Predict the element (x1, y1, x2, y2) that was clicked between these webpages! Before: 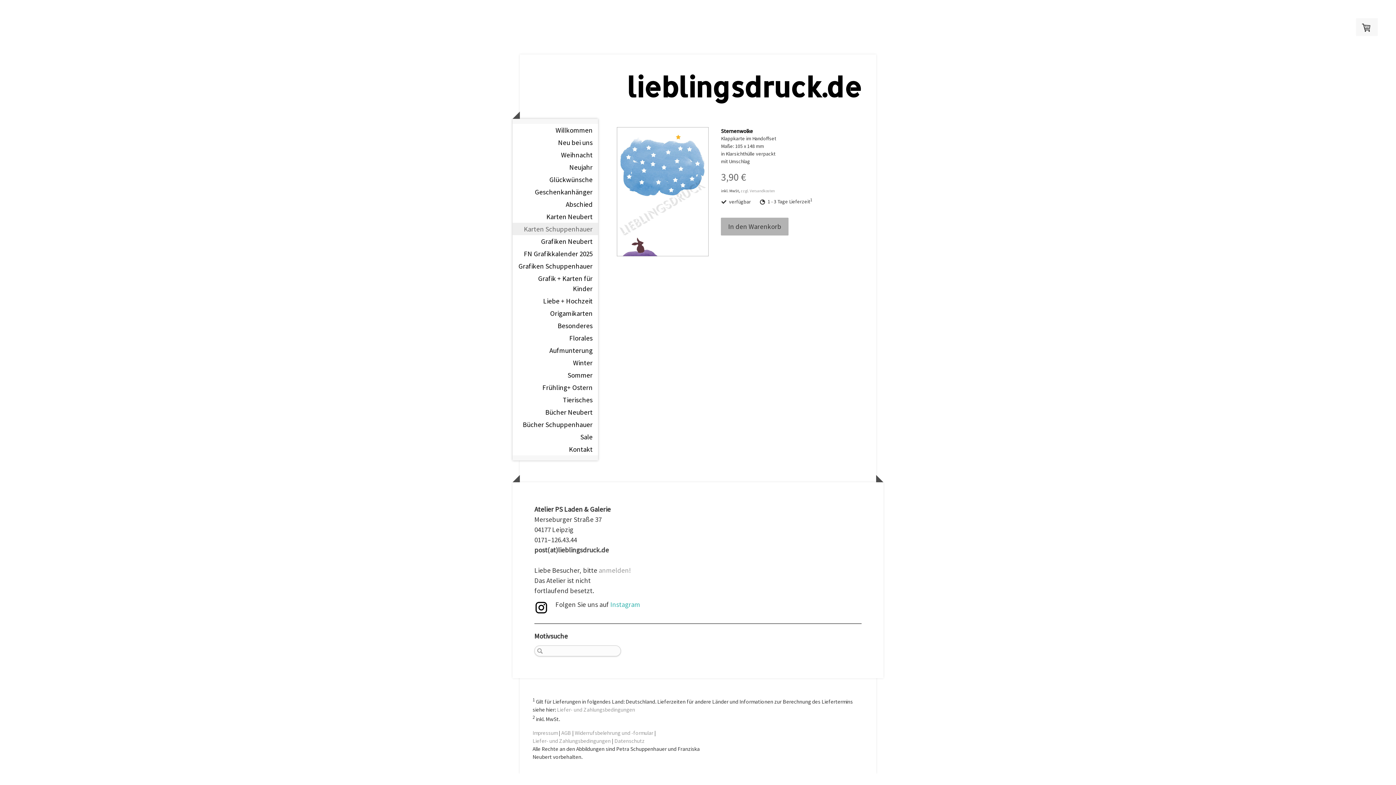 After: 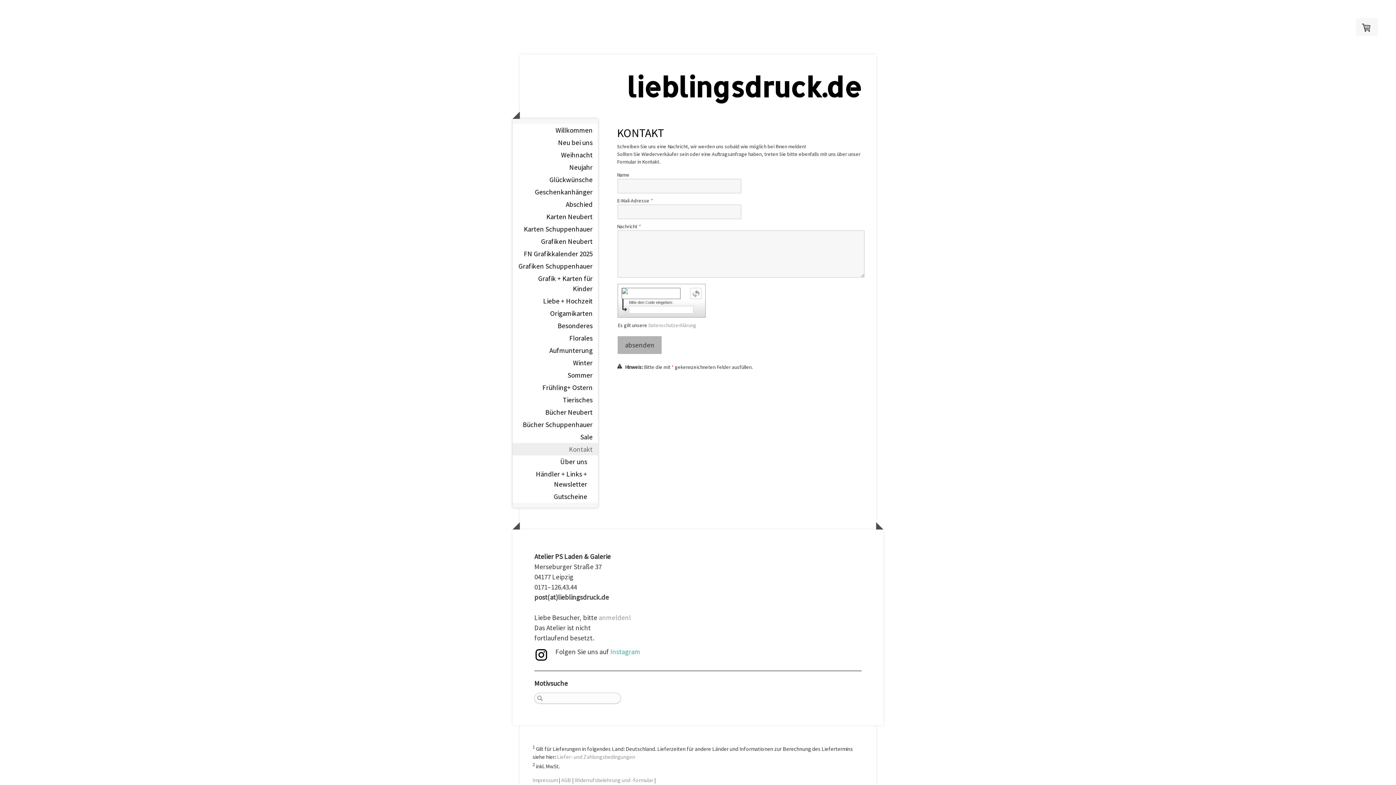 Action: label: anmelden bbox: (598, 566, 629, 574)